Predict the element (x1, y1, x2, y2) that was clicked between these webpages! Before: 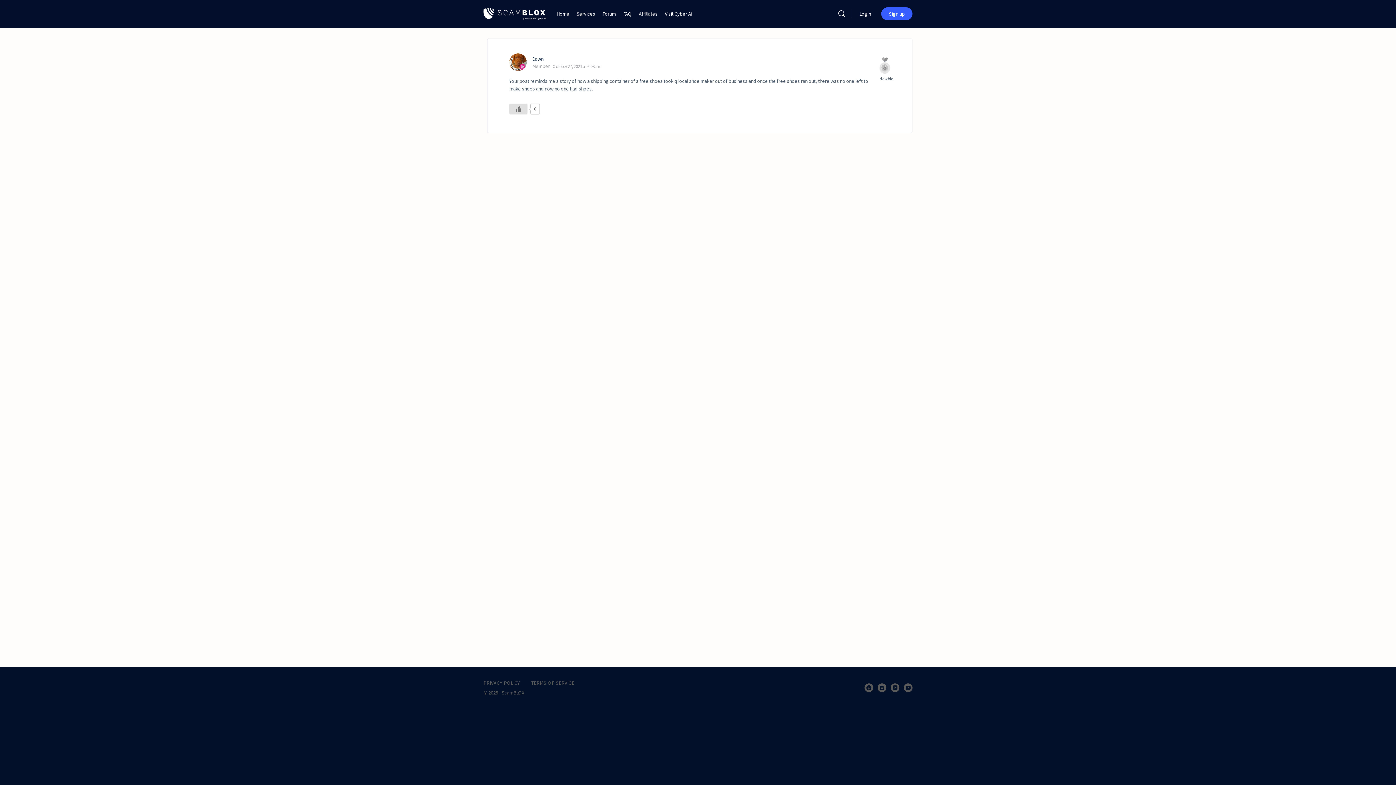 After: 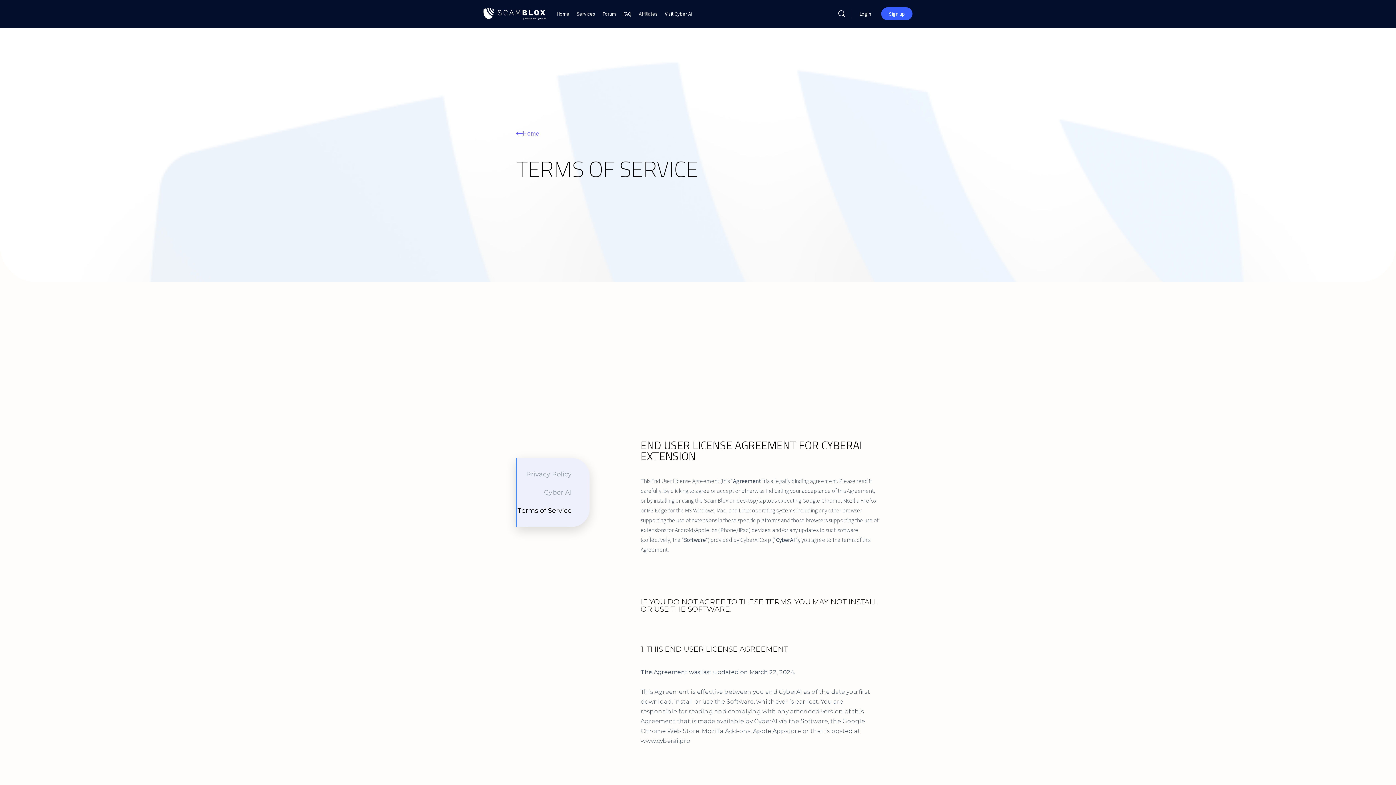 Action: label: TERMS OF SERVICE bbox: (531, 680, 574, 686)